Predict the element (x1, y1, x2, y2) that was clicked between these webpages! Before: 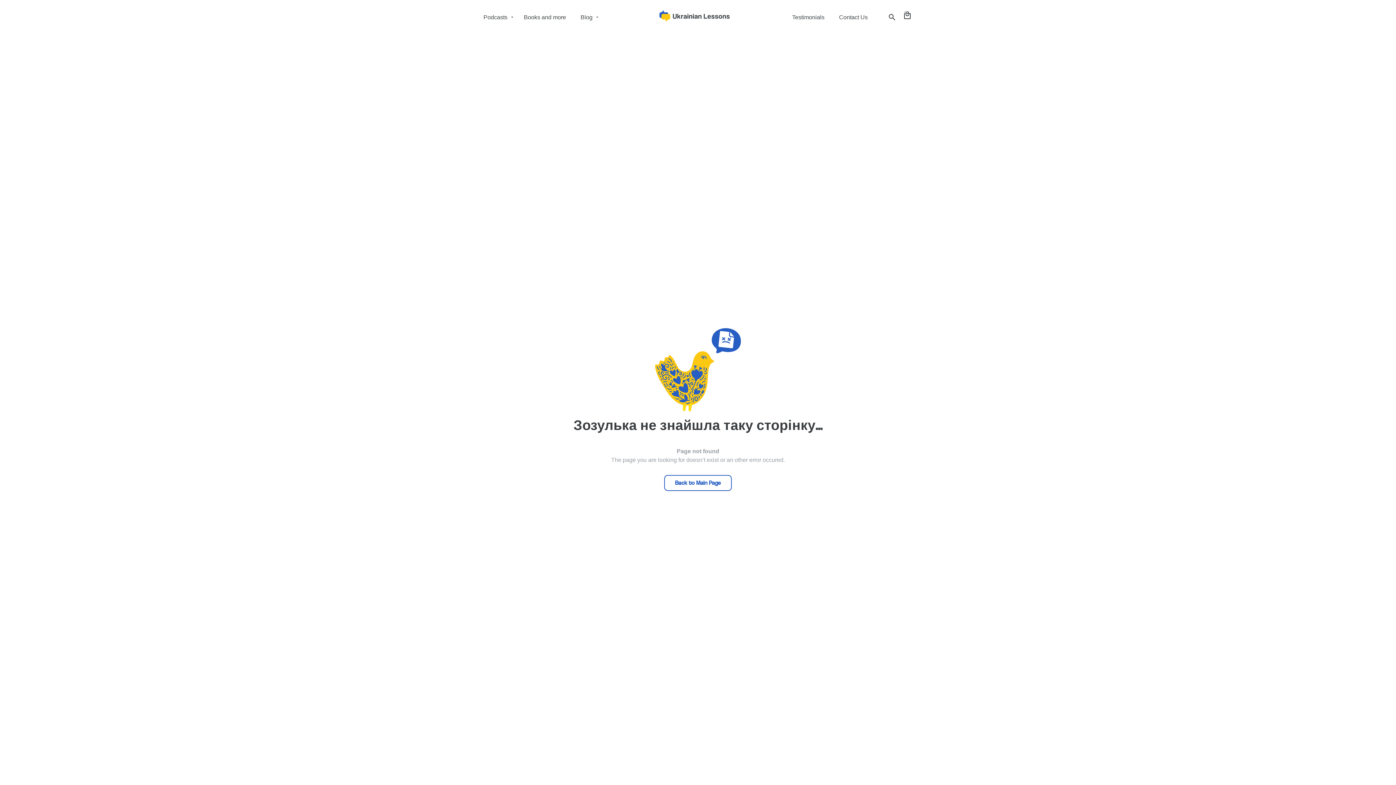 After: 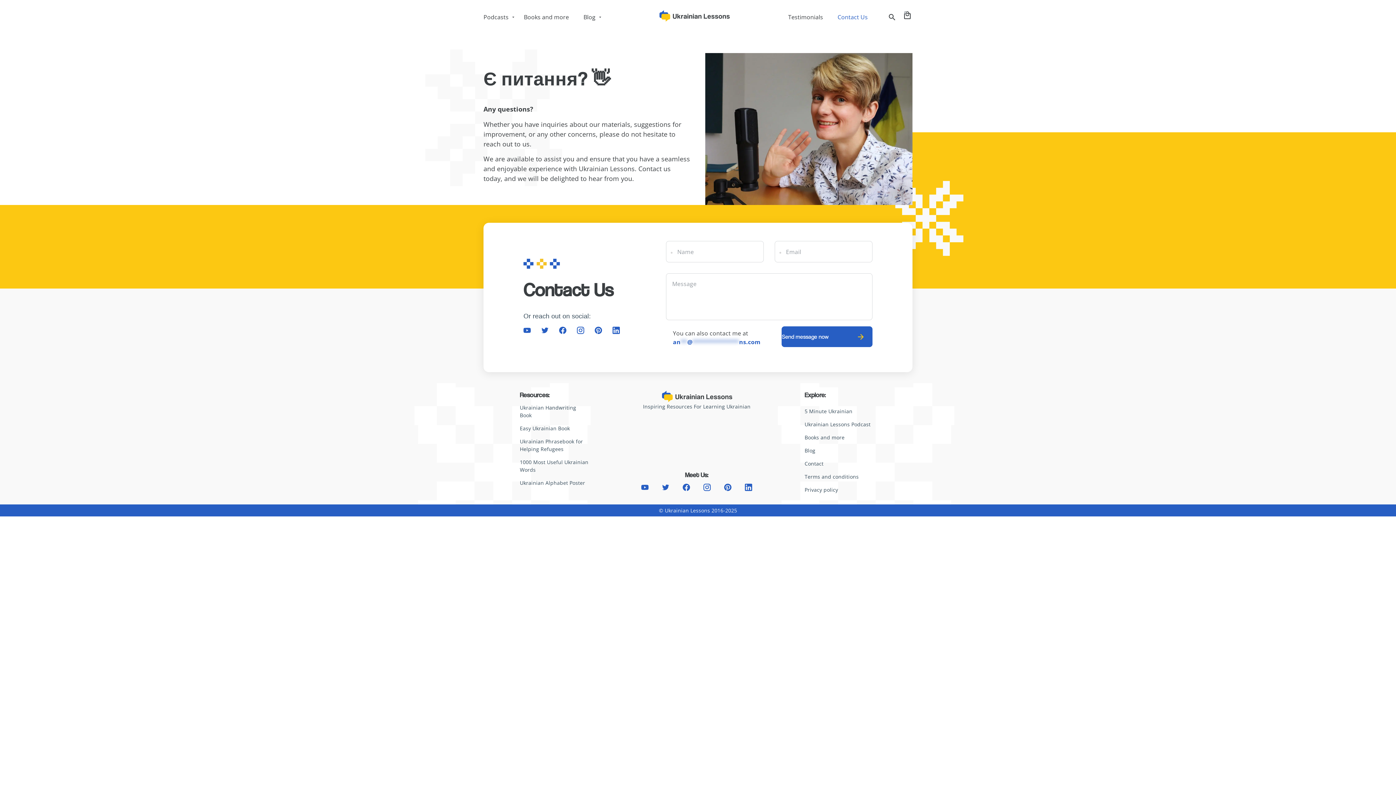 Action: bbox: (837, 13, 867, 20) label: Contact Us